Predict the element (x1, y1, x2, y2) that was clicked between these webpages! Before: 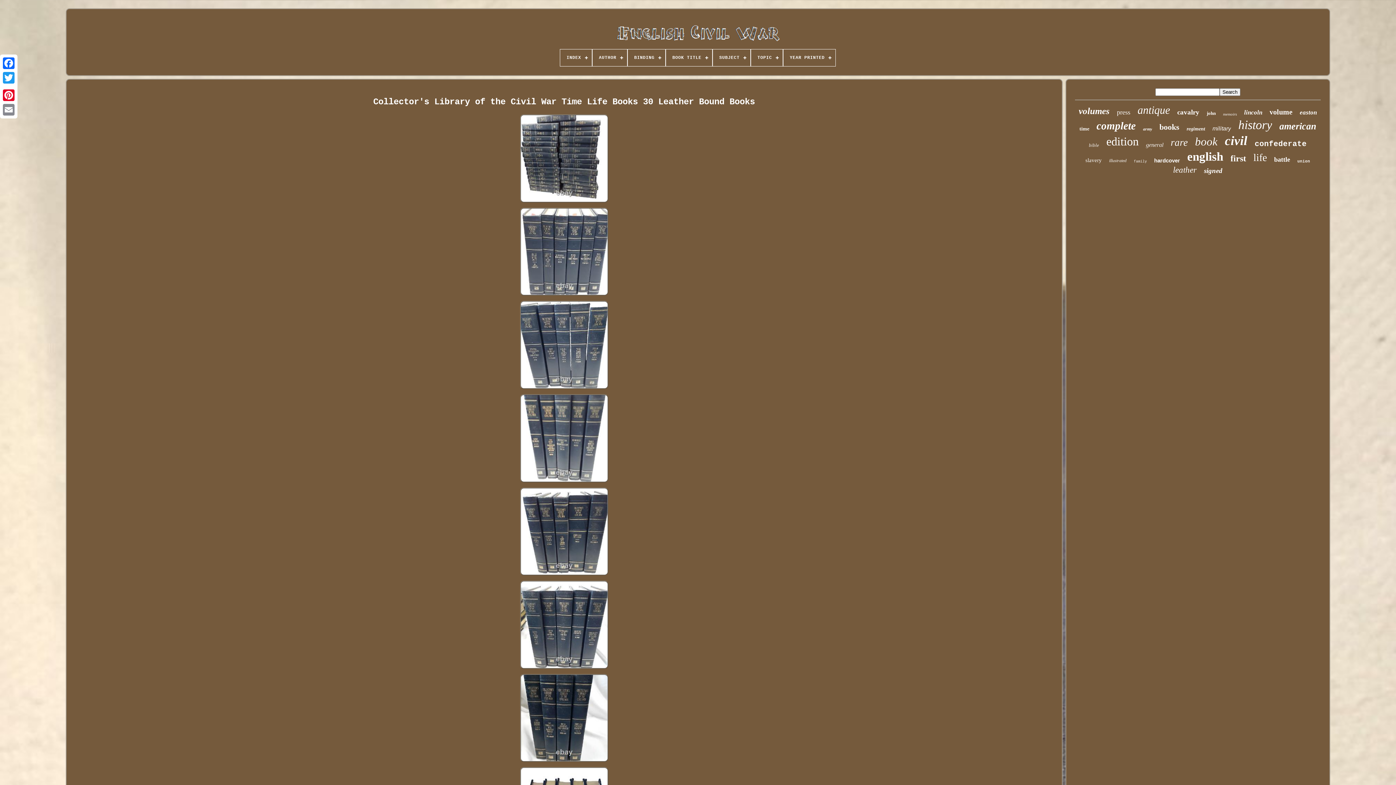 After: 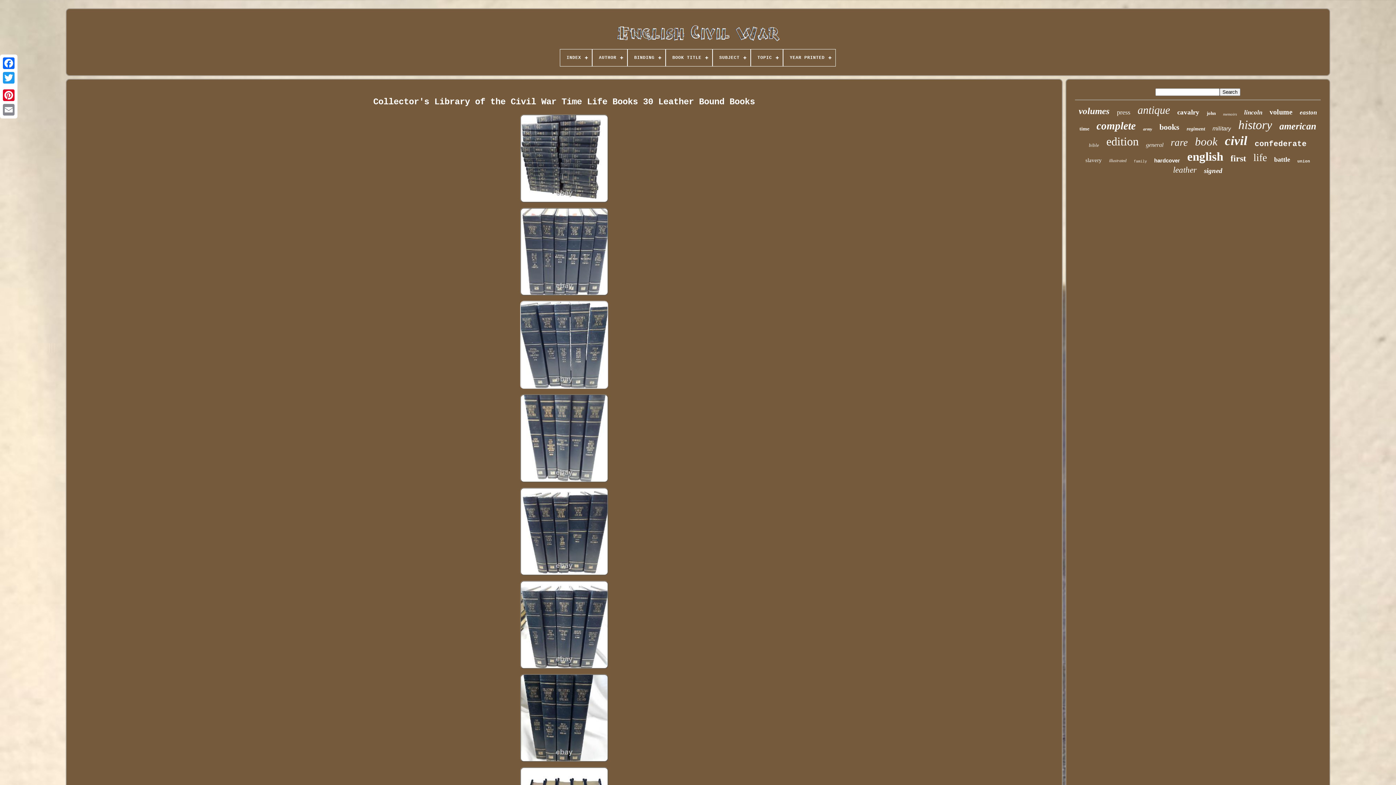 Action: bbox: (516, 299, 612, 392)